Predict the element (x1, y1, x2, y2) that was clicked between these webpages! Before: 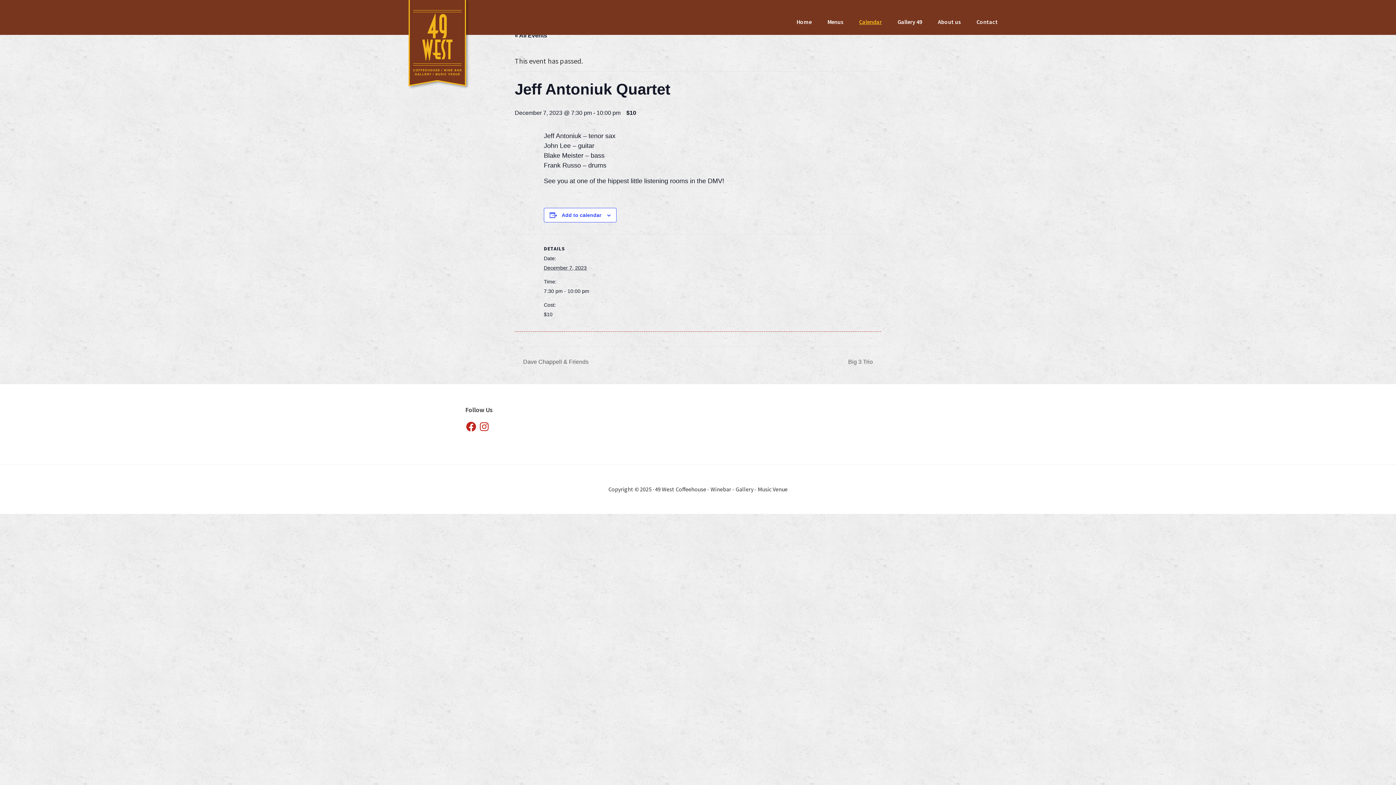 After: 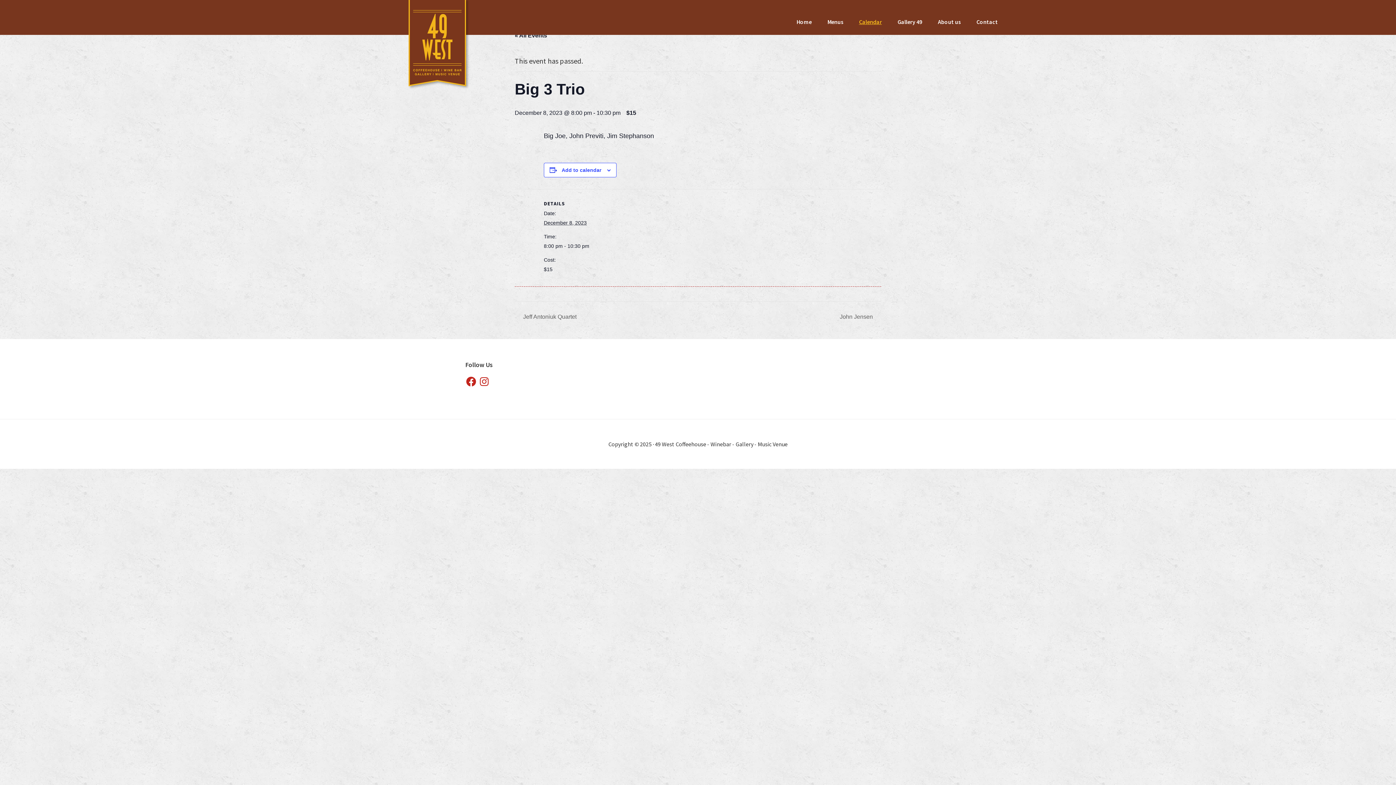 Action: bbox: (844, 358, 881, 365) label: Big 3 Trio 